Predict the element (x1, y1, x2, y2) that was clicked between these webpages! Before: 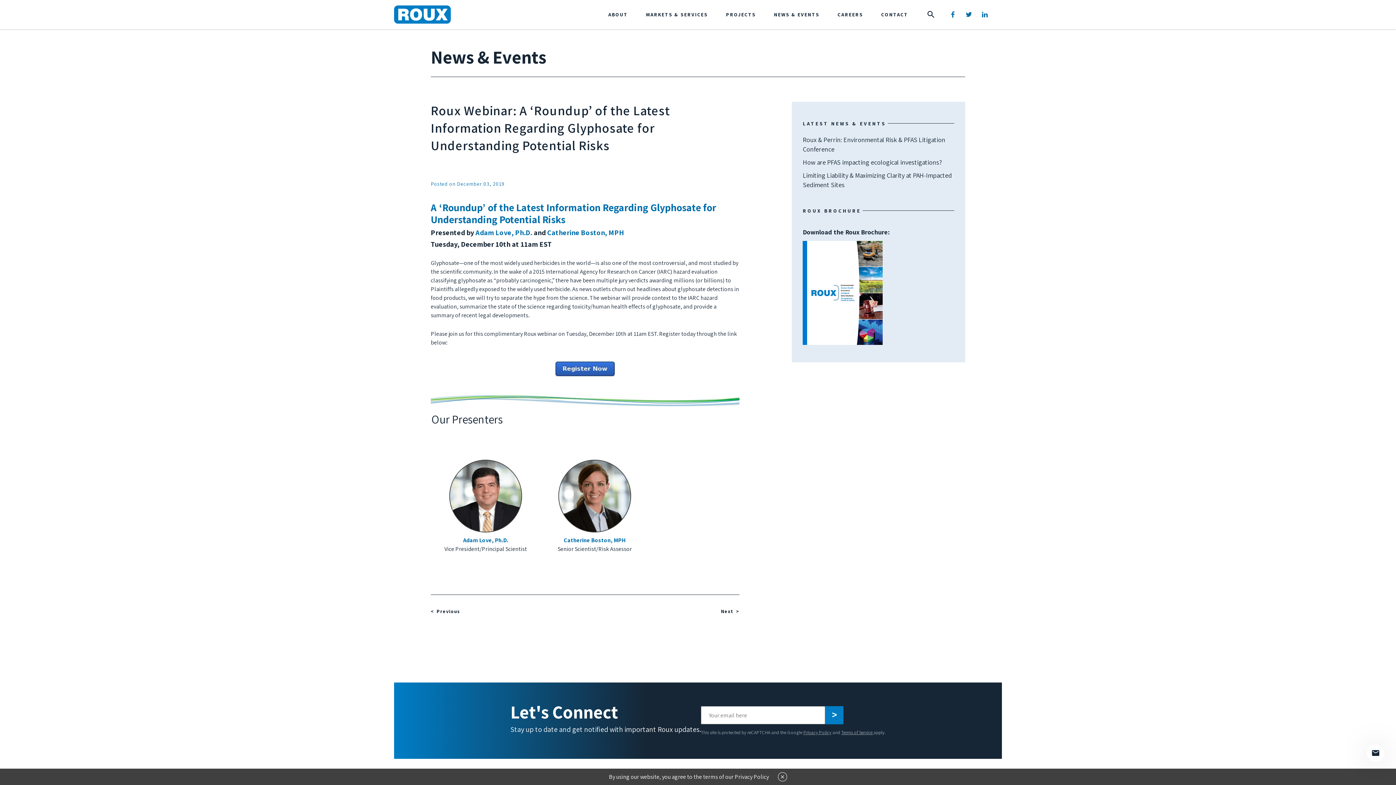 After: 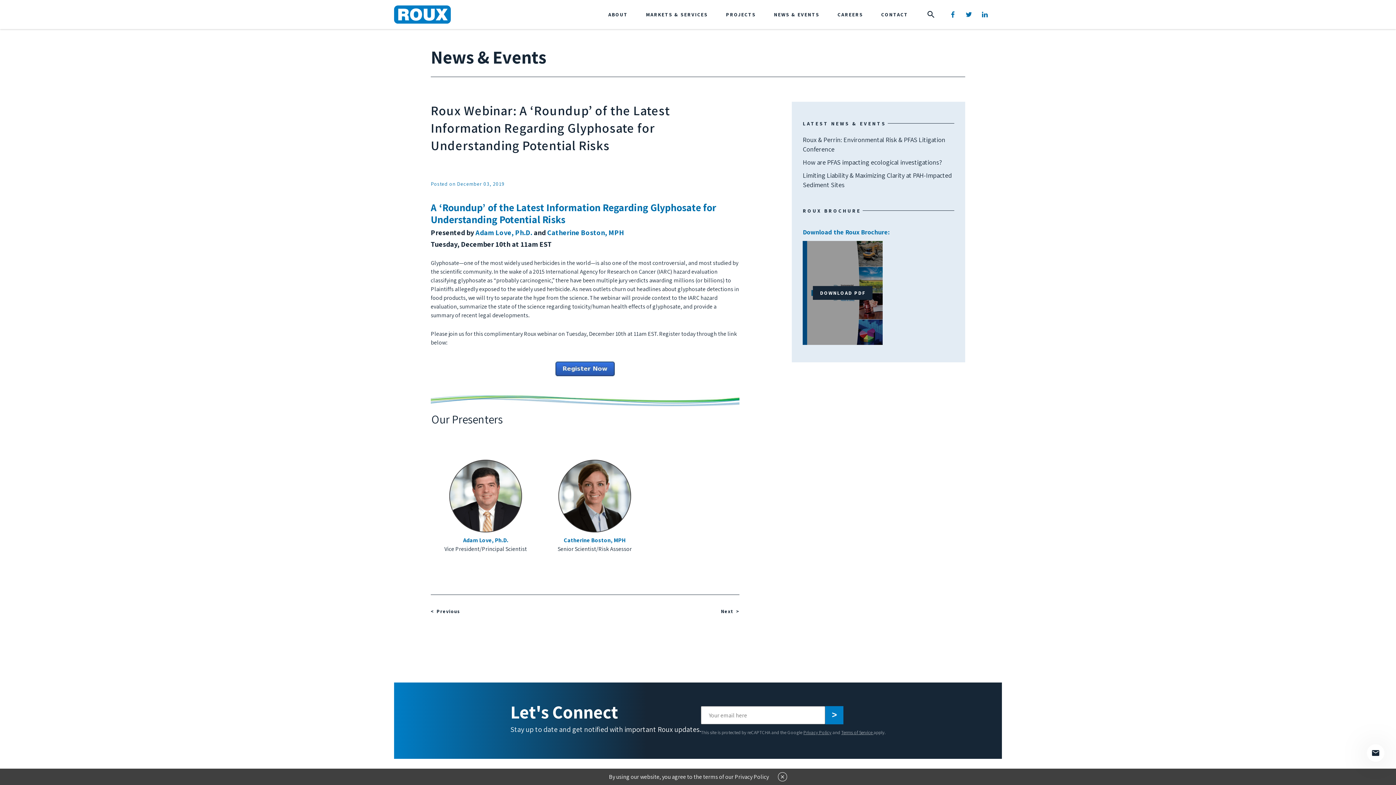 Action: bbox: (803, 227, 954, 345) label: Download the Roux Brochure:

DOWNLOAD PDF